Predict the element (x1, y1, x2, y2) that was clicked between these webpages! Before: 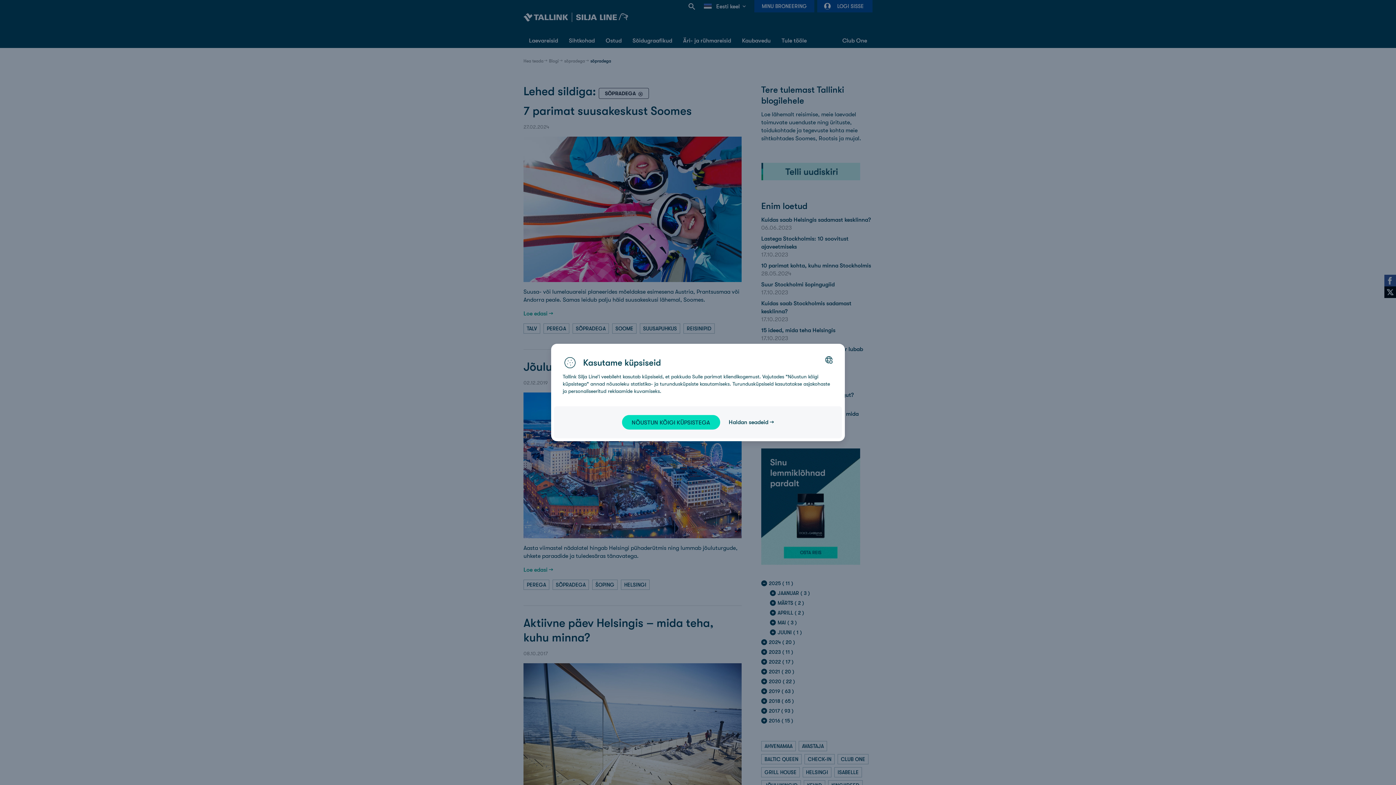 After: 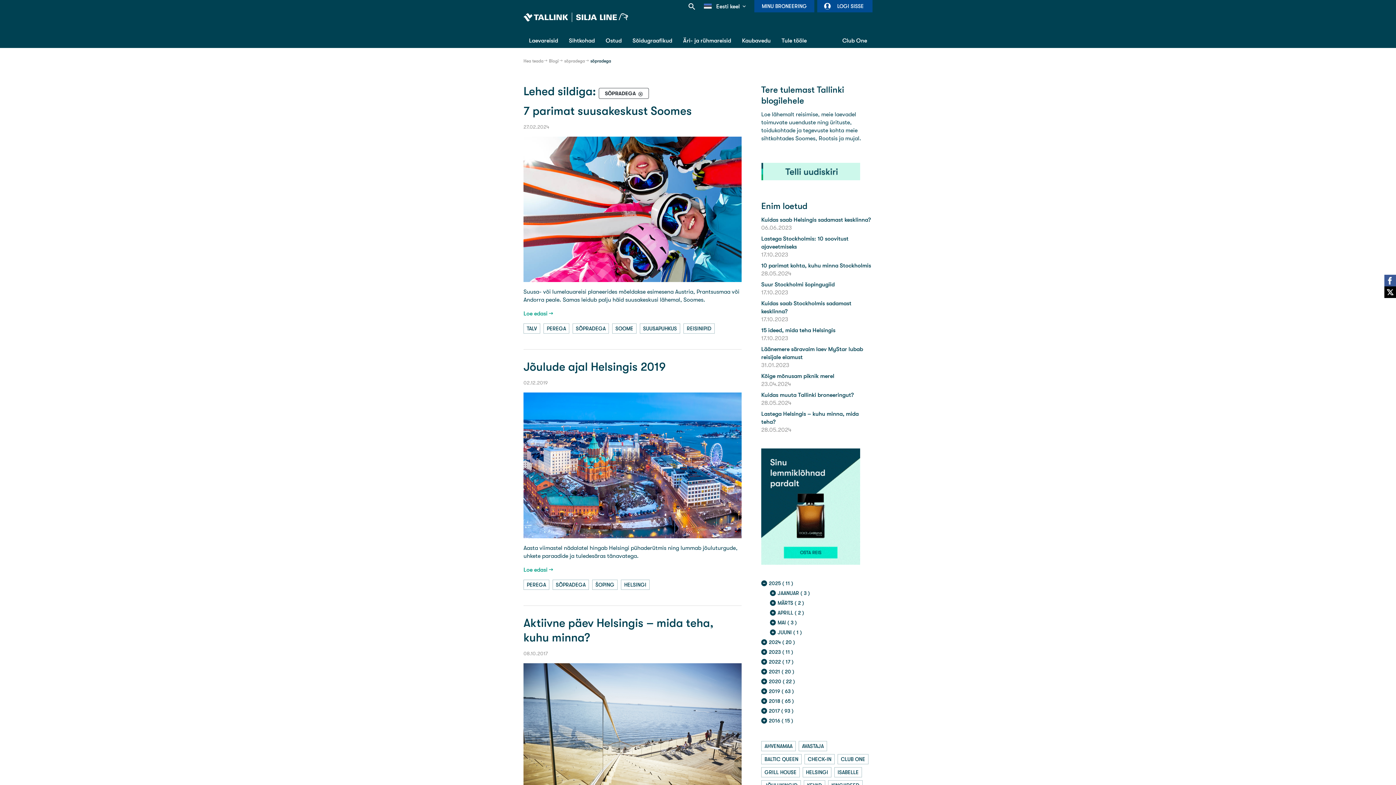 Action: label: NÕUSTUN KÕIGI KÜPSISTEGA bbox: (622, 415, 720, 429)